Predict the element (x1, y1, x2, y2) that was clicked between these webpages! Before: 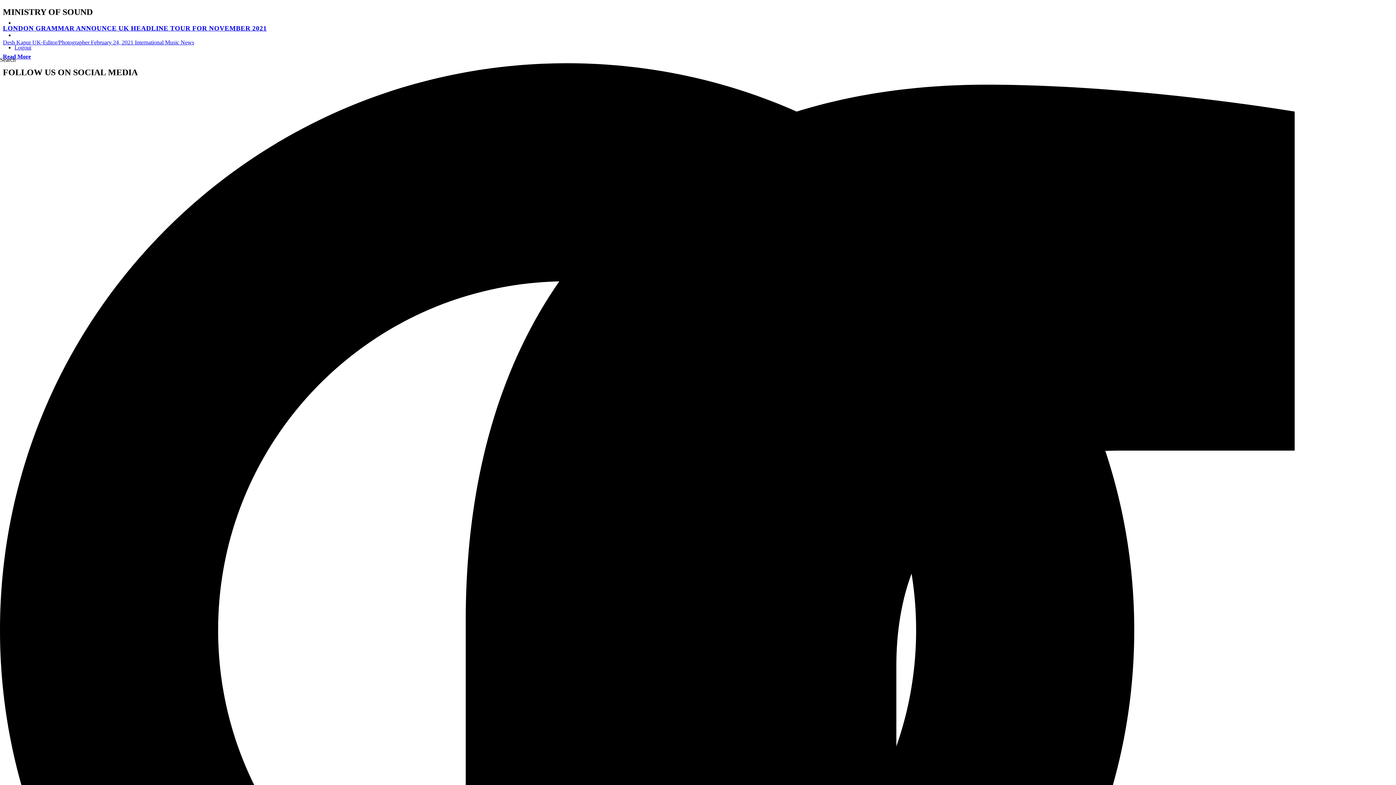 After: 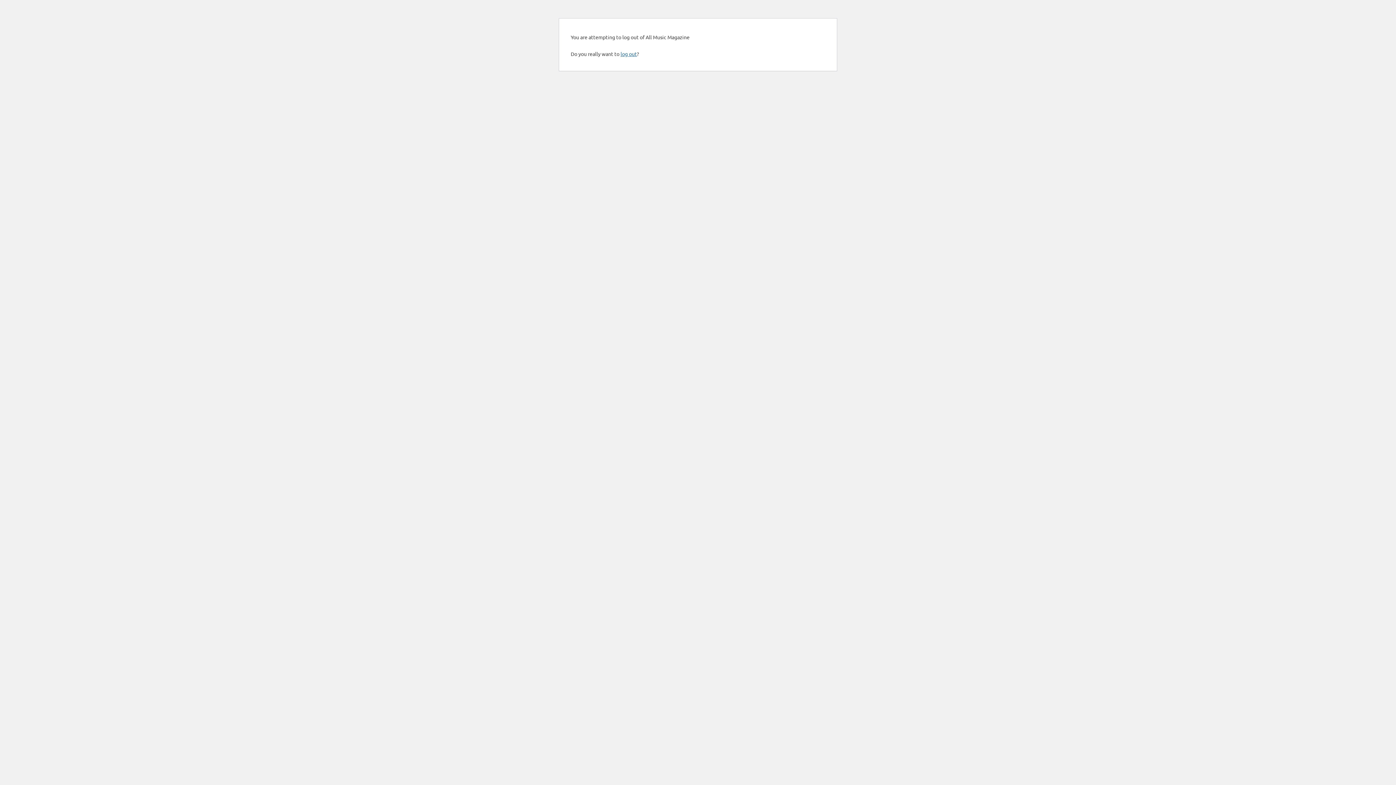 Action: bbox: (14, 44, 31, 50) label: Logout